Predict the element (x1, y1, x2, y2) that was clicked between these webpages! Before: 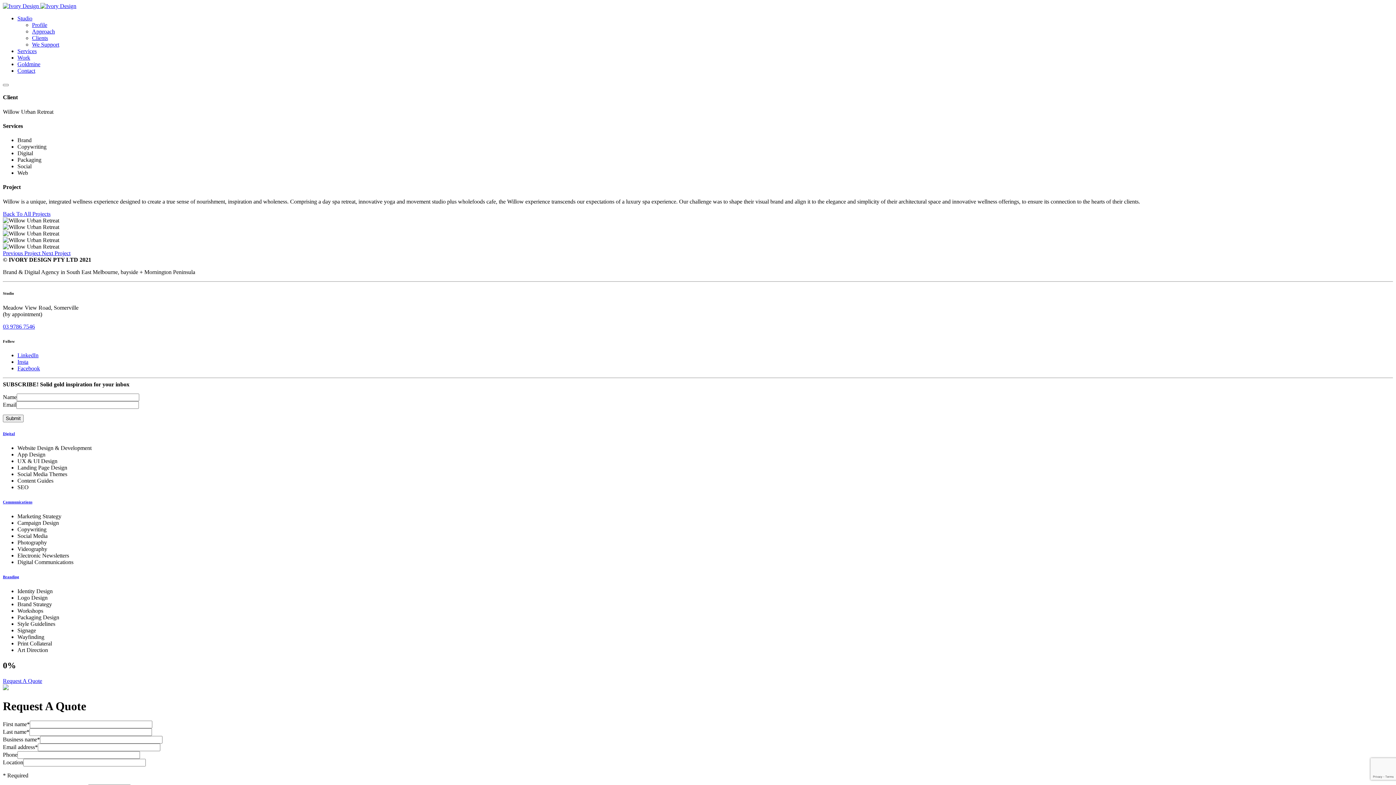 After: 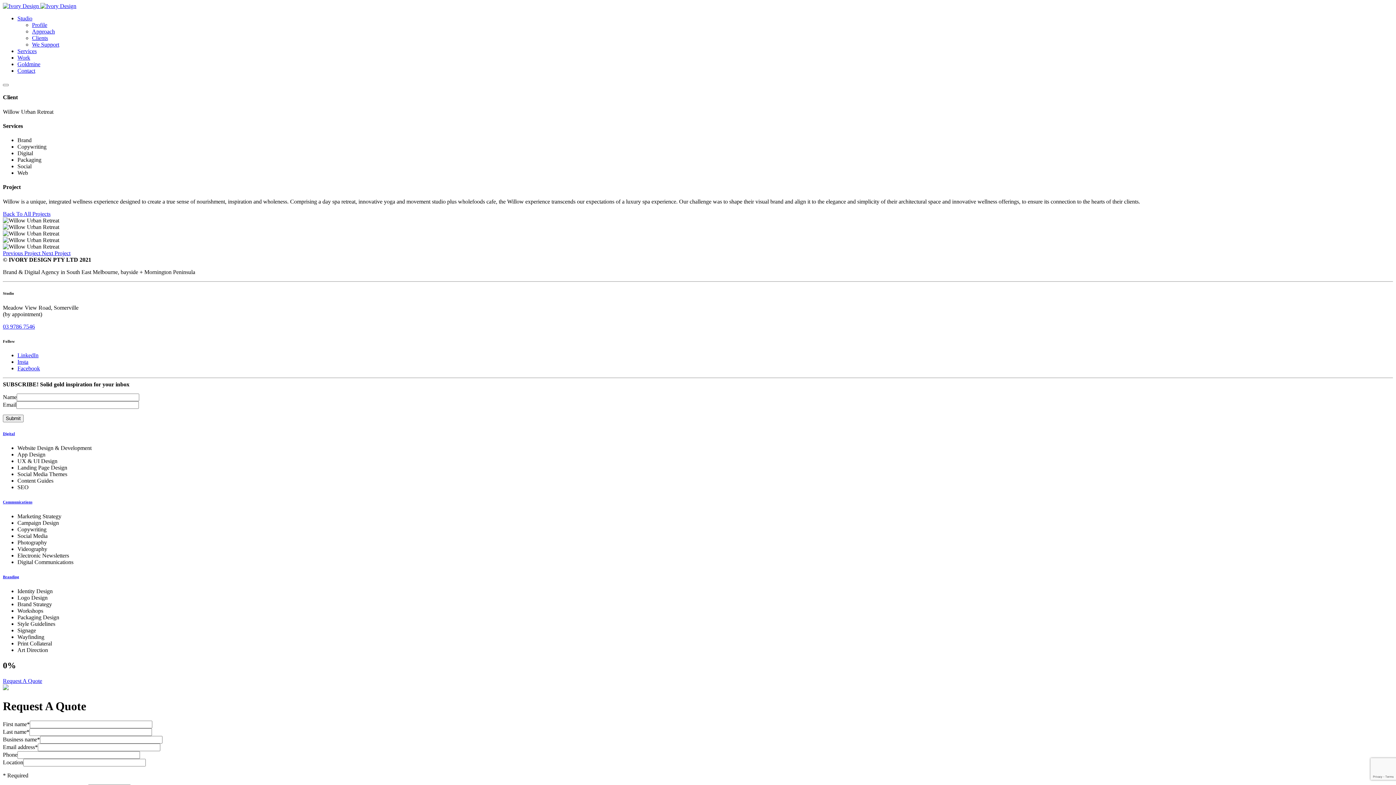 Action: label: Studio bbox: (17, 15, 32, 21)